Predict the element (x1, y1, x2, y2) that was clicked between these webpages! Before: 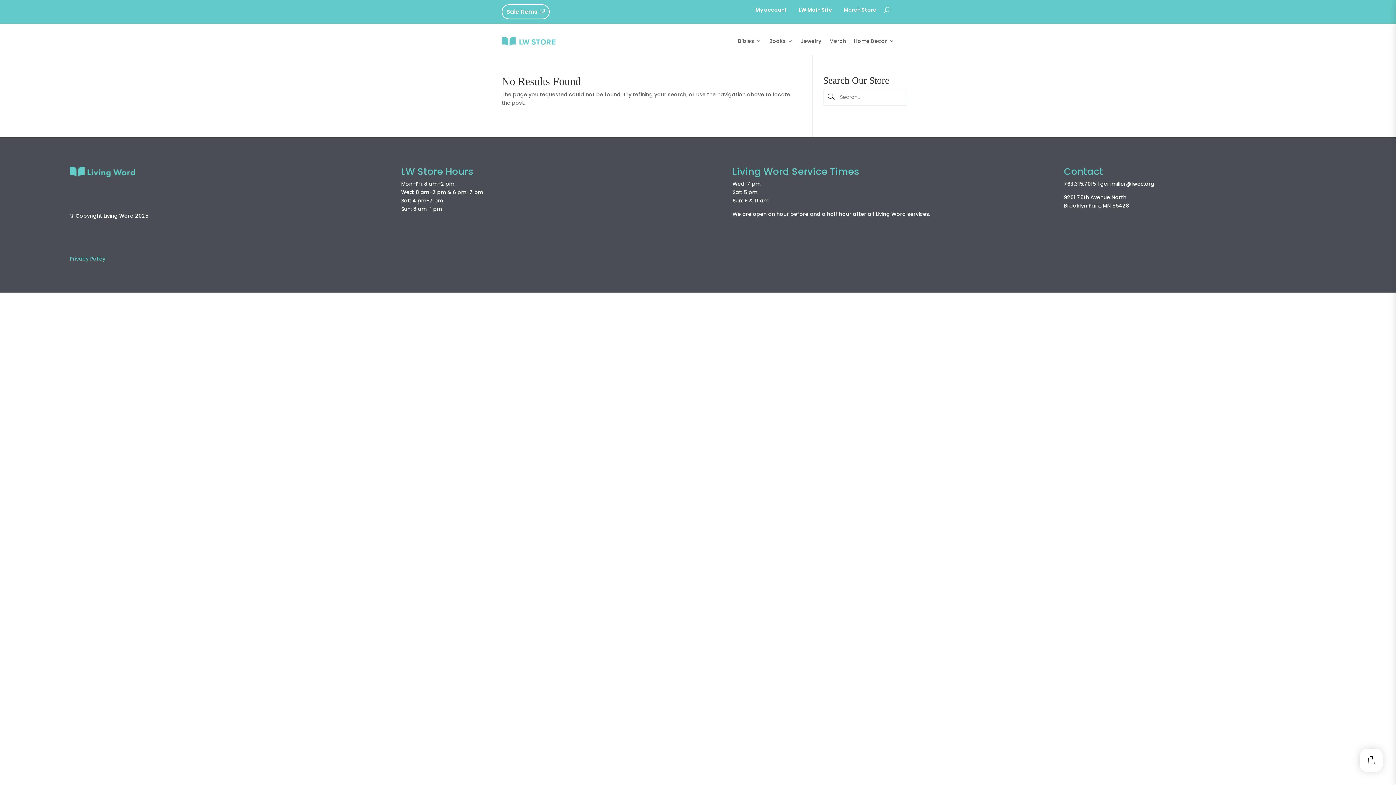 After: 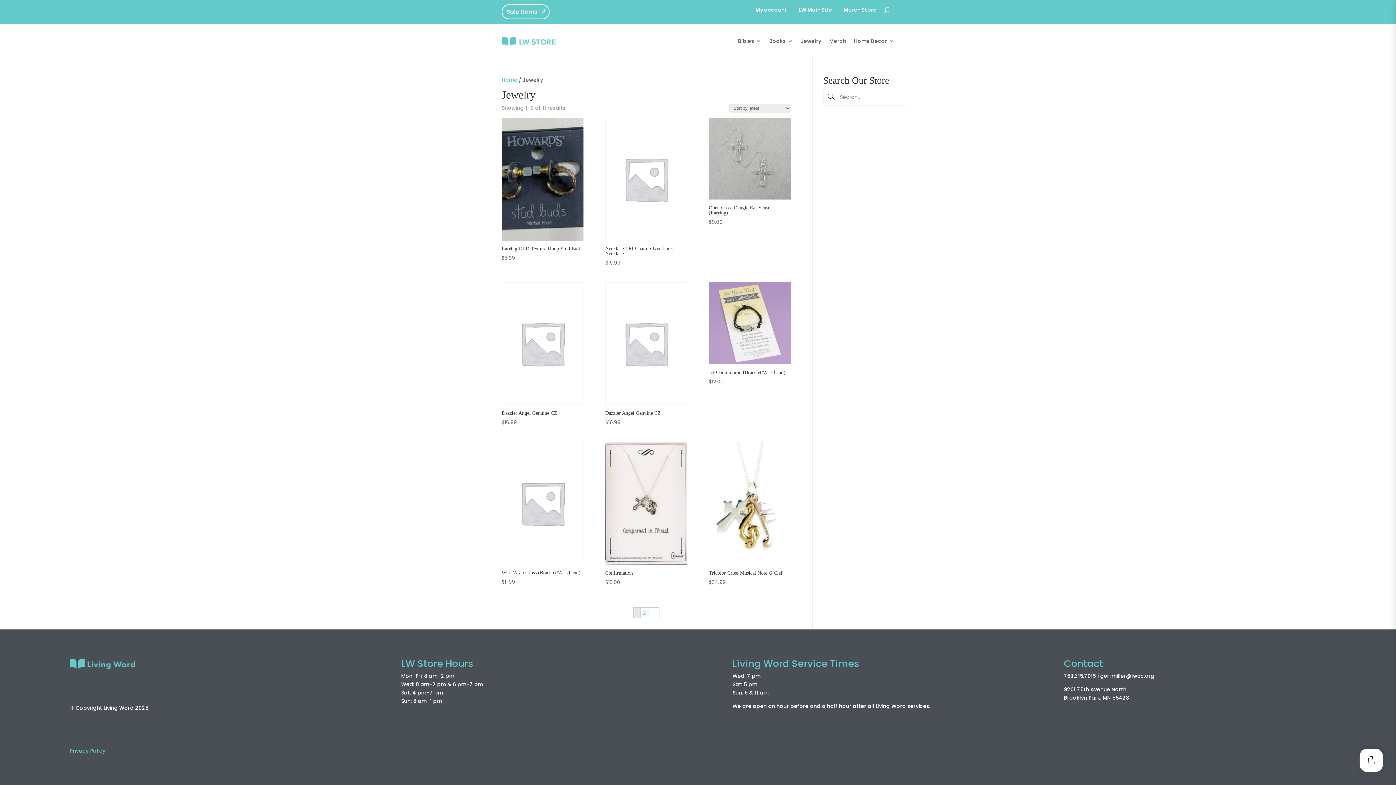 Action: bbox: (801, 27, 821, 54) label: Jewelry